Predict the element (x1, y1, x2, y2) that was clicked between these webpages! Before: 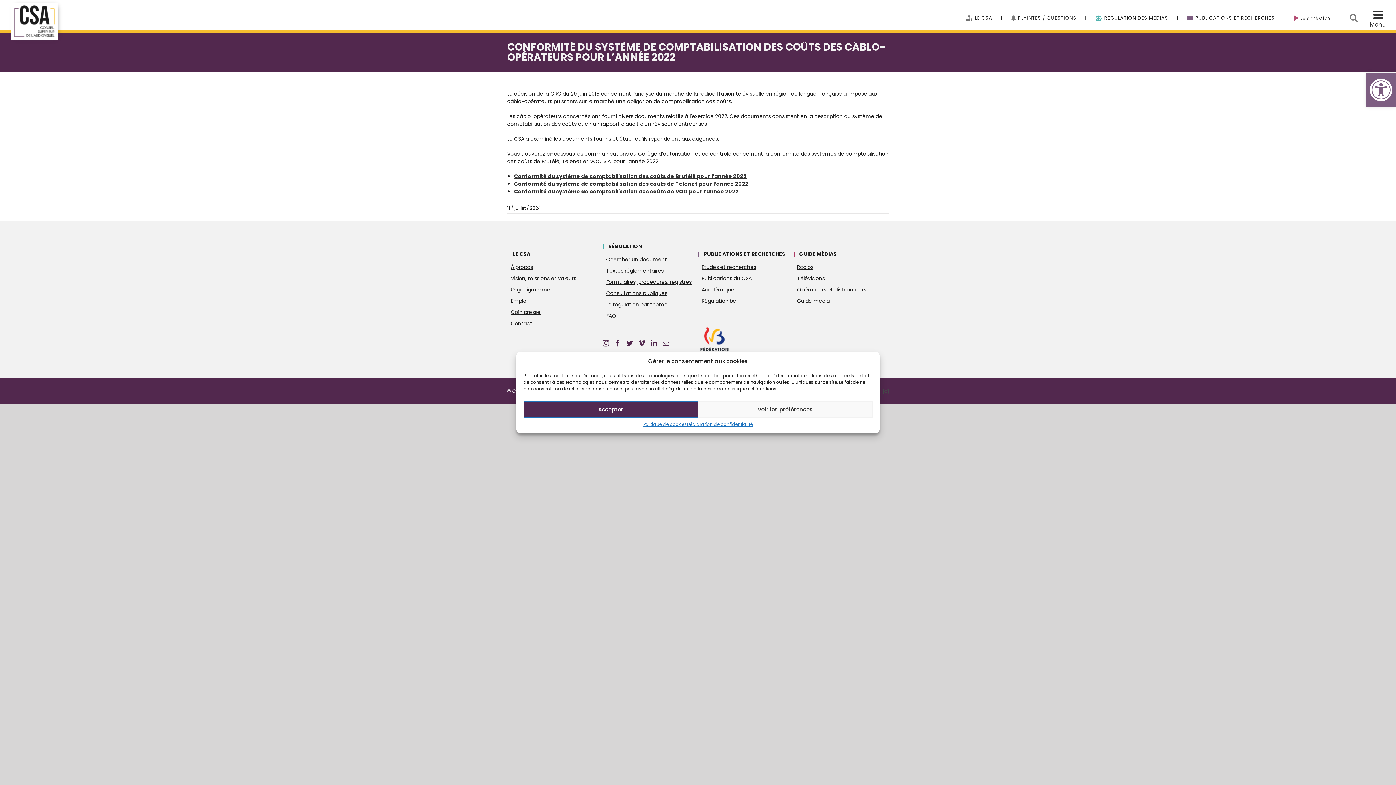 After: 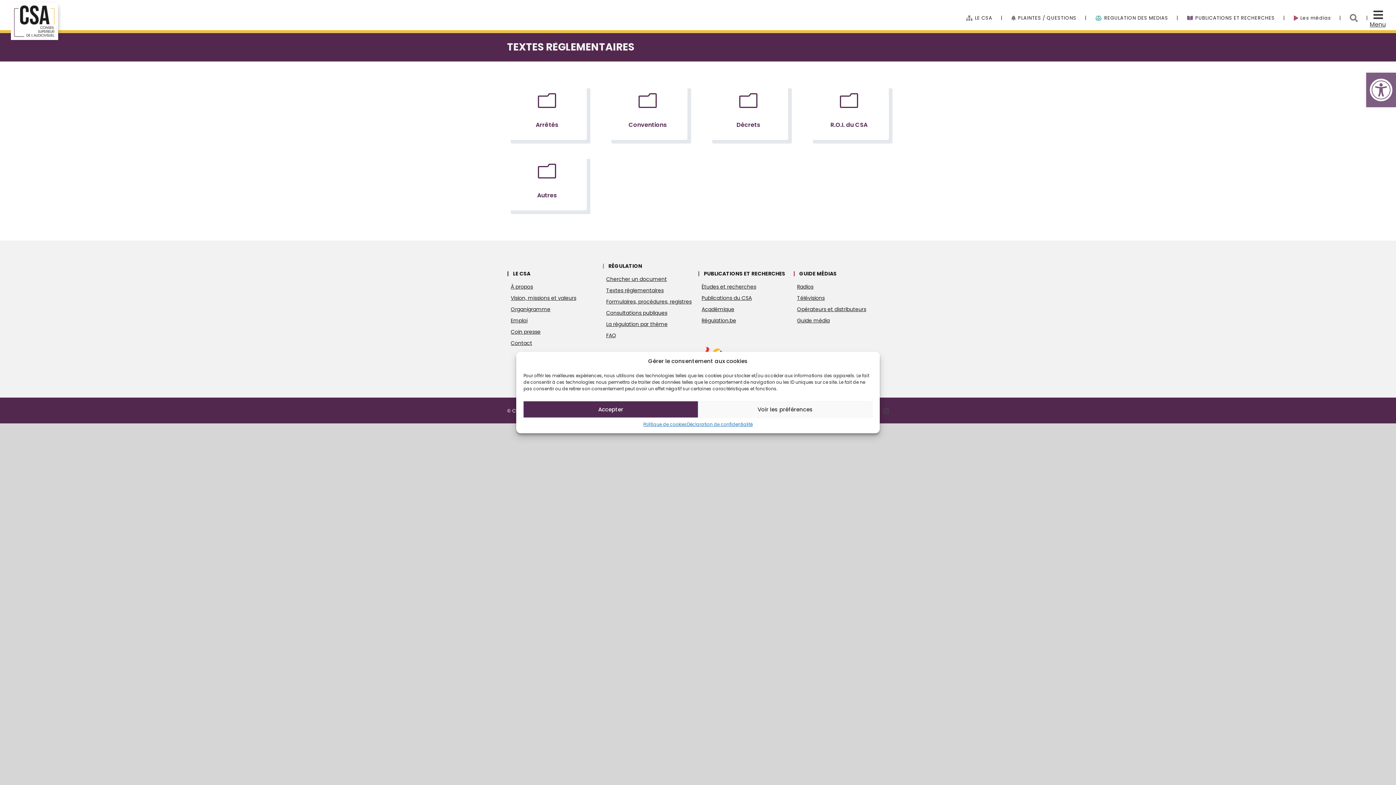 Action: label: Textes réglementaires bbox: (602, 265, 698, 276)